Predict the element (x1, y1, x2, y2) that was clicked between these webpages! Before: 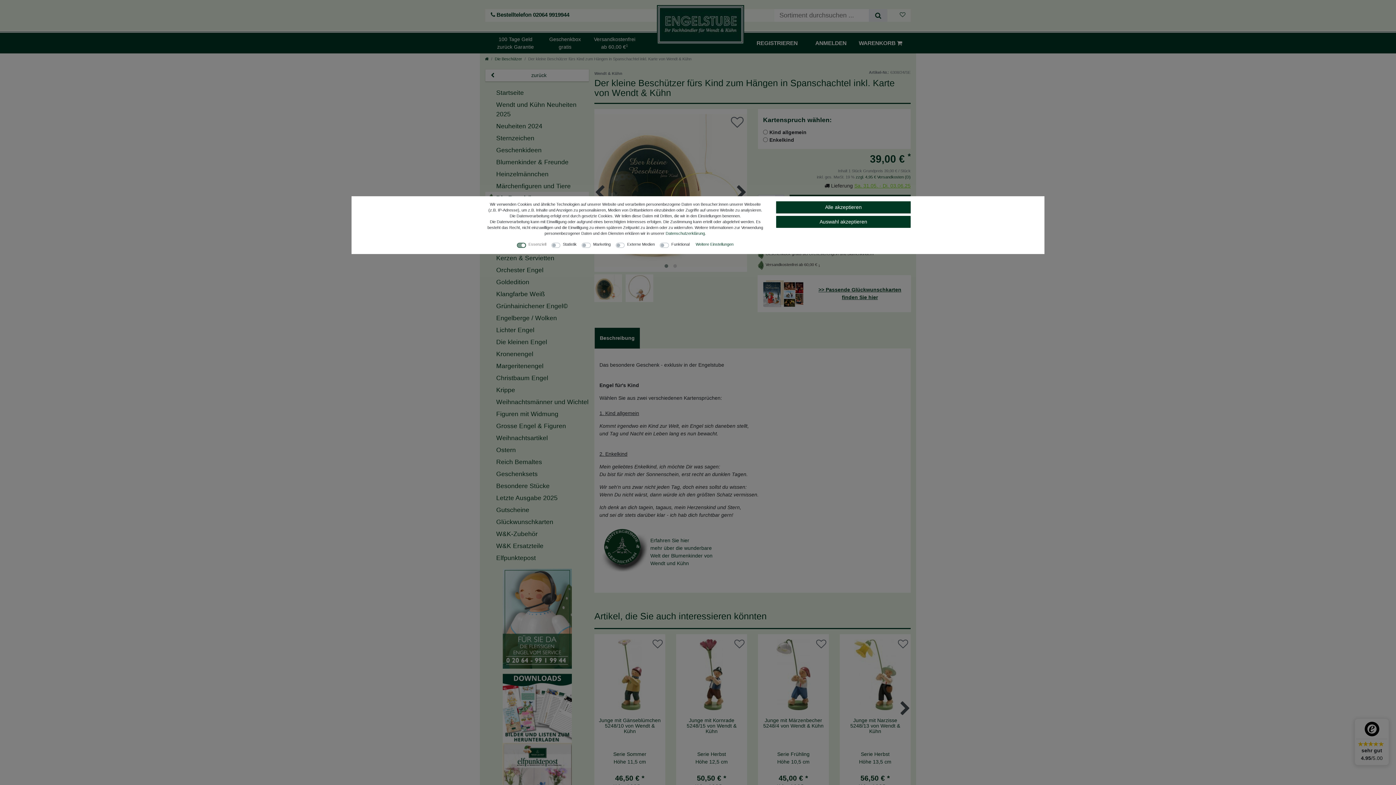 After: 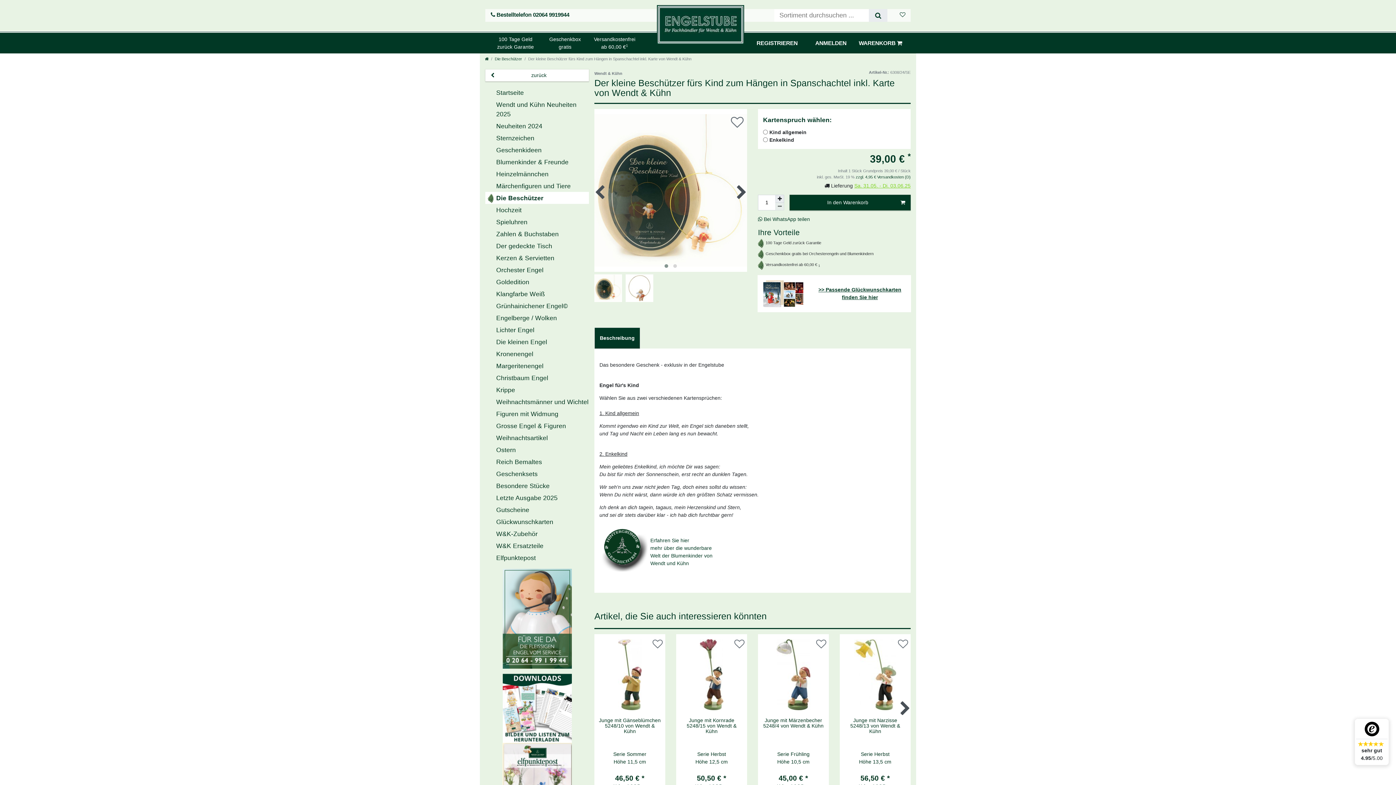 Action: label: Auswahl akzeptieren bbox: (776, 216, 910, 228)